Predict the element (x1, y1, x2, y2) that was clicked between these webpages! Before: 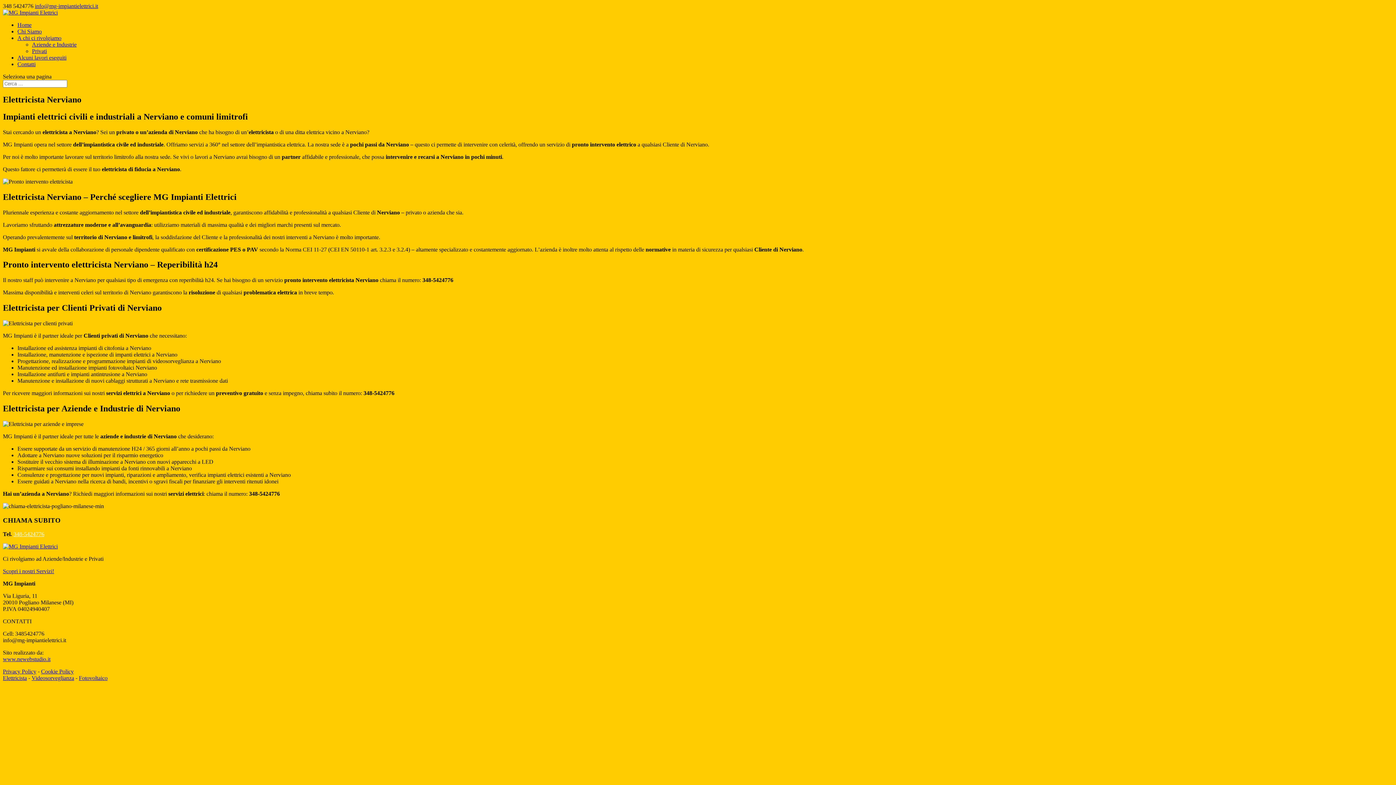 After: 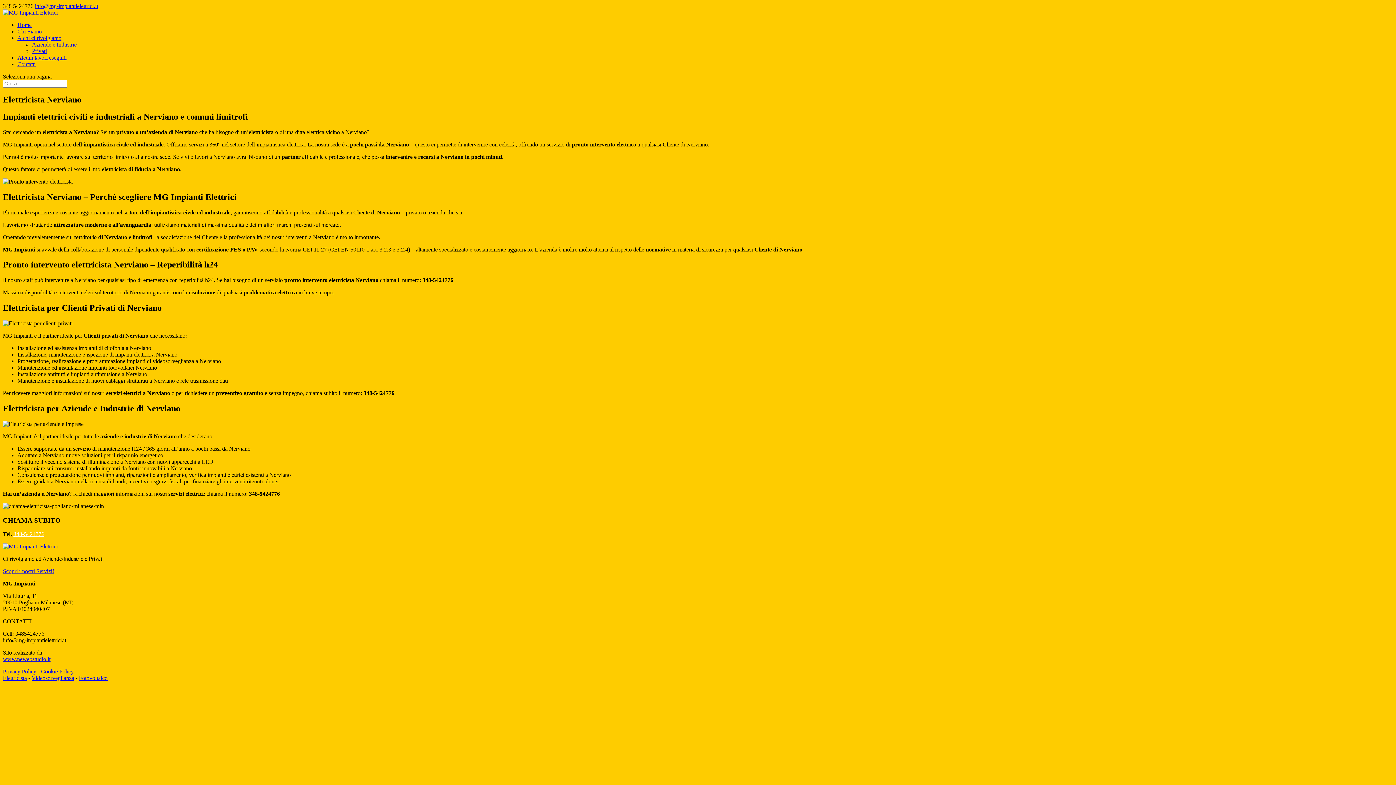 Action: bbox: (2, 656, 50, 662) label: www.newebstudio.it